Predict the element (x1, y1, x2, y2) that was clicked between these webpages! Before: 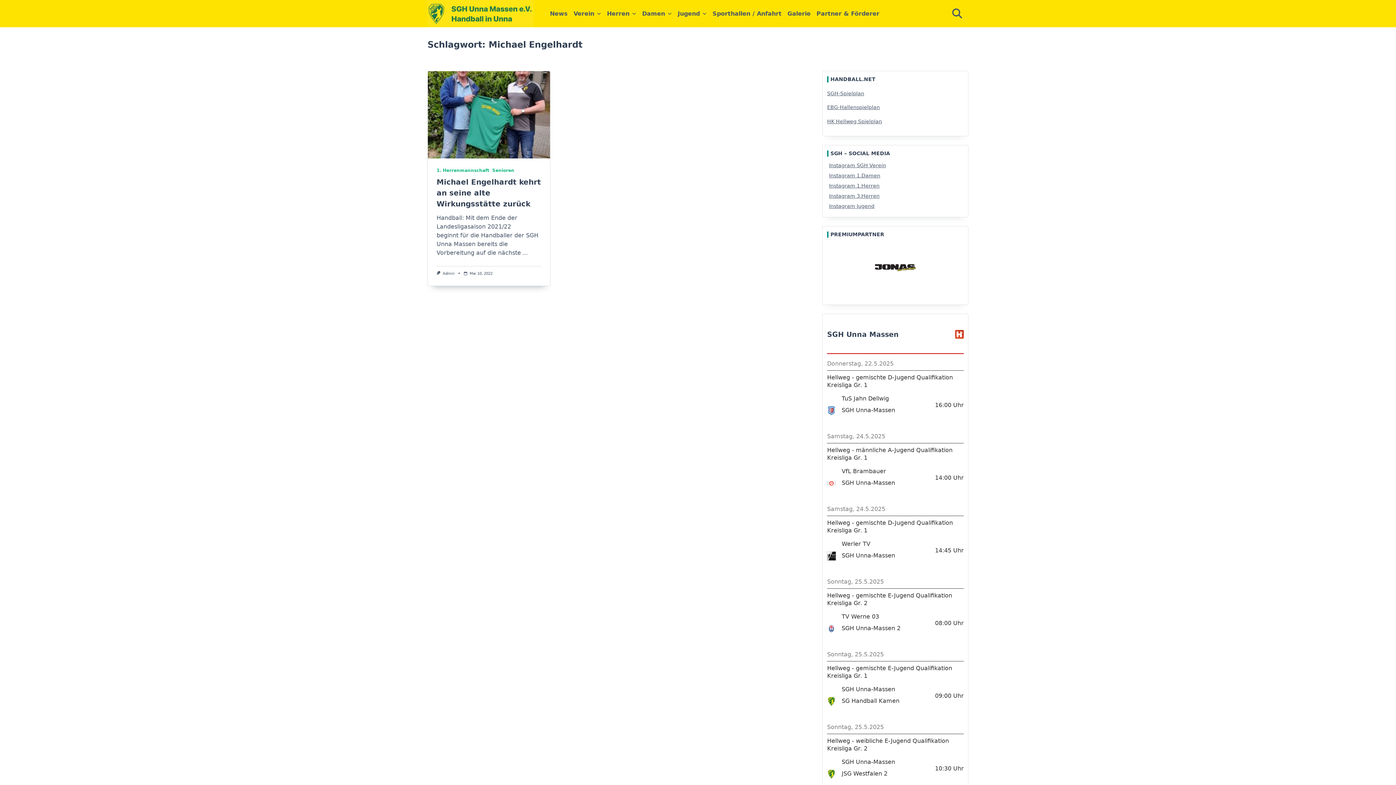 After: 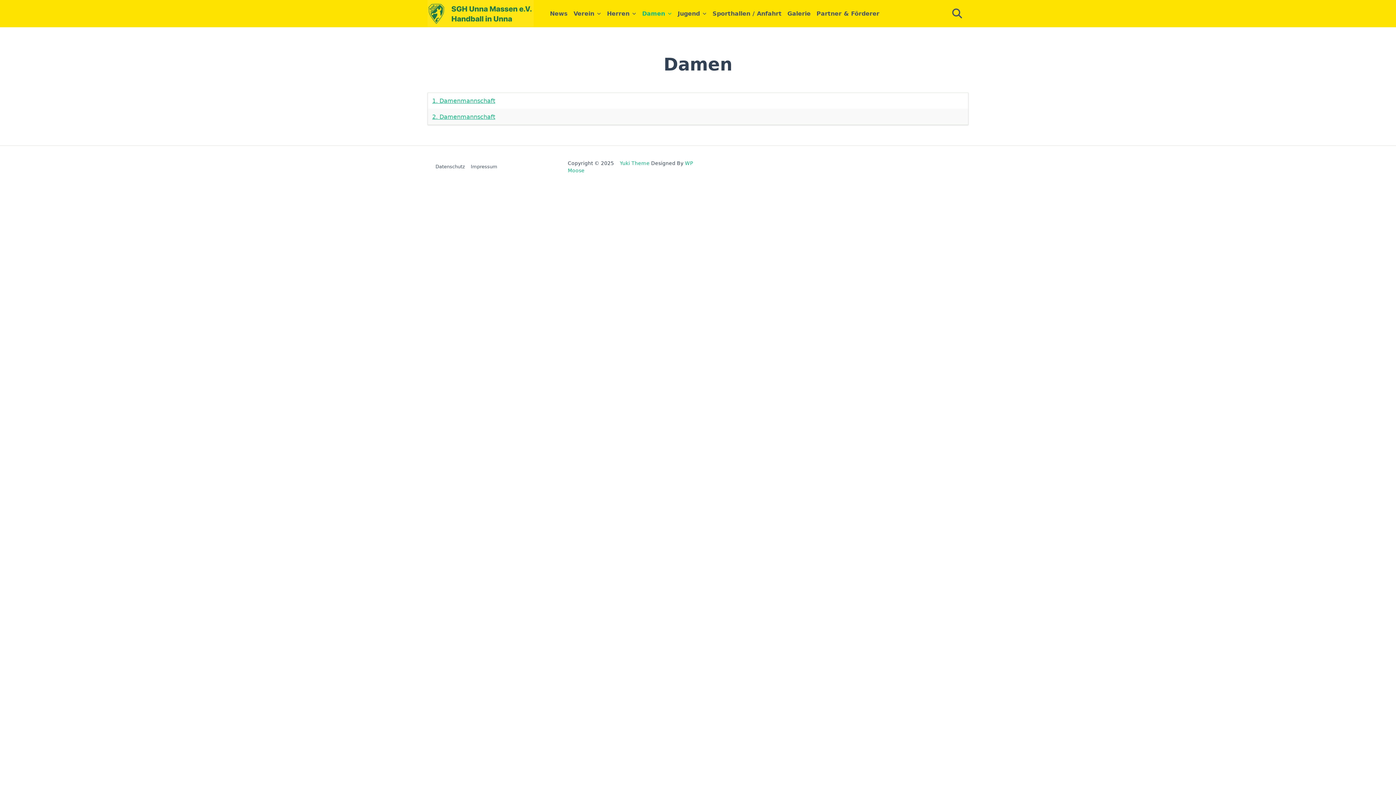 Action: label: Damen bbox: (639, 6, 674, 20)